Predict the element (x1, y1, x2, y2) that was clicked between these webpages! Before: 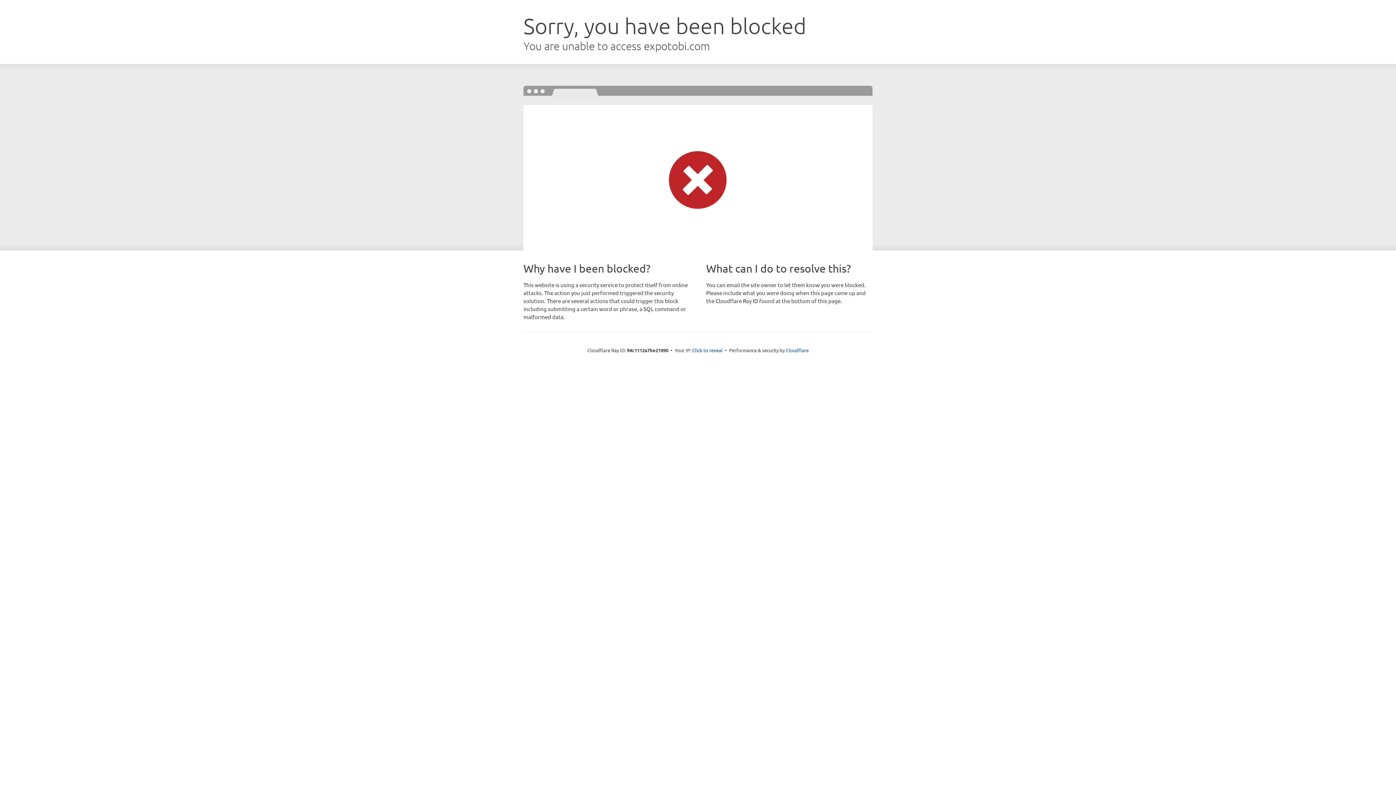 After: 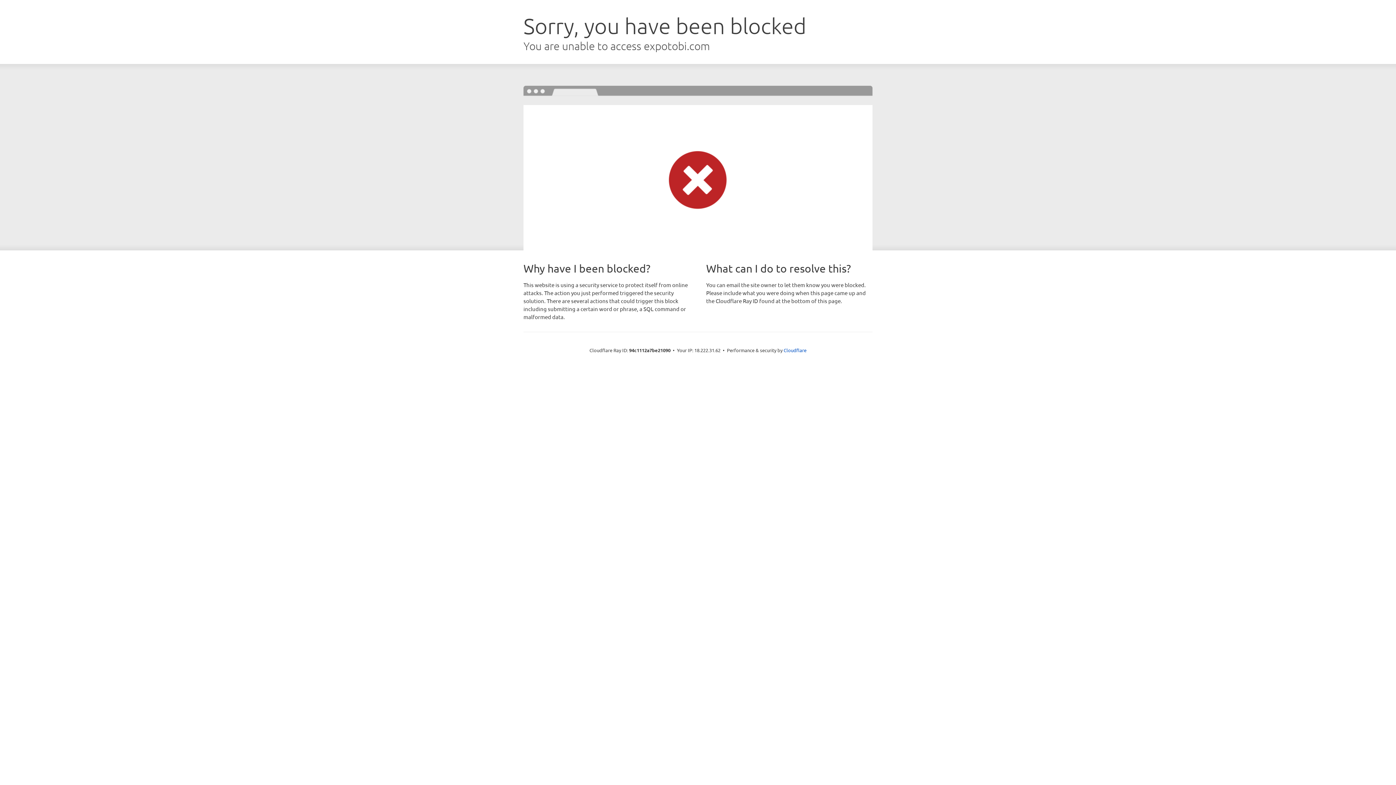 Action: bbox: (692, 346, 722, 353) label: Click to reveal